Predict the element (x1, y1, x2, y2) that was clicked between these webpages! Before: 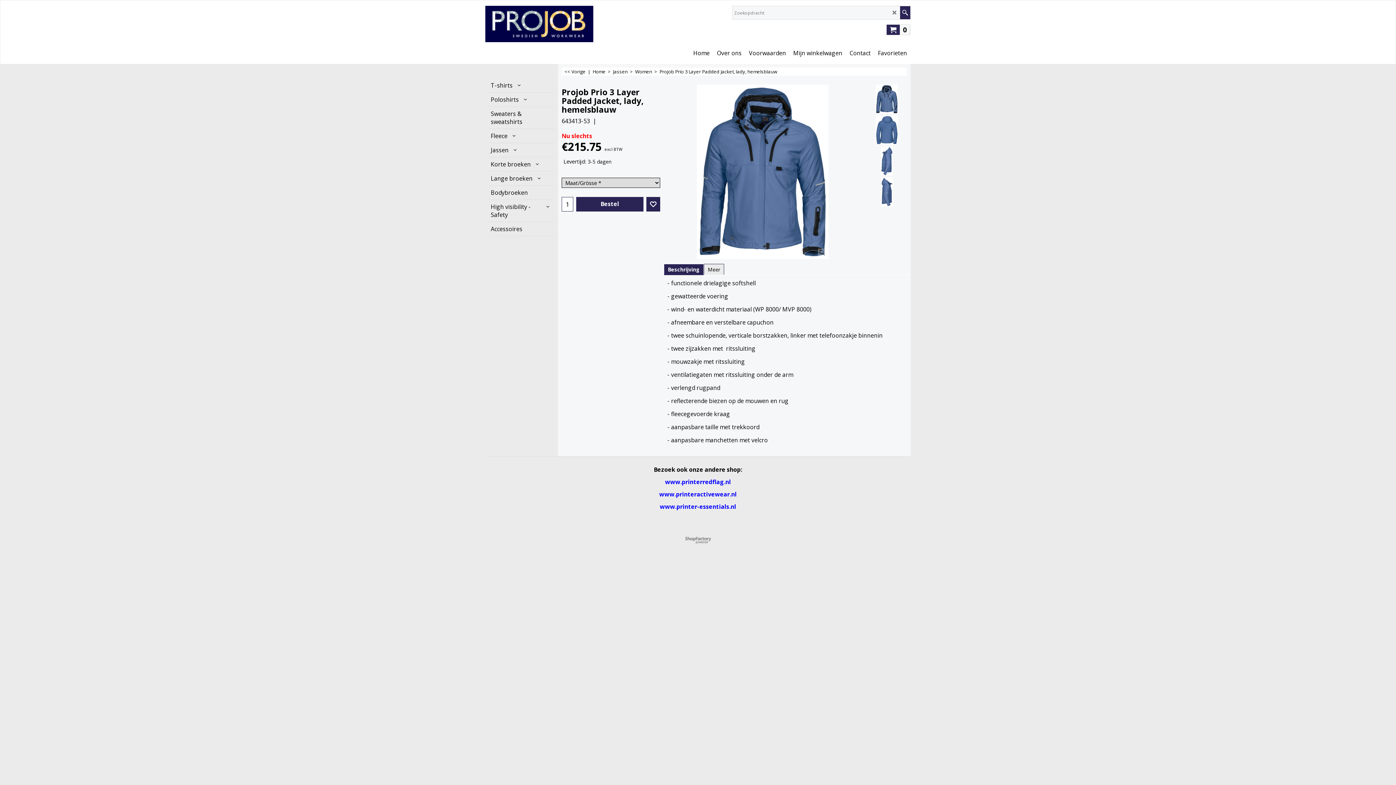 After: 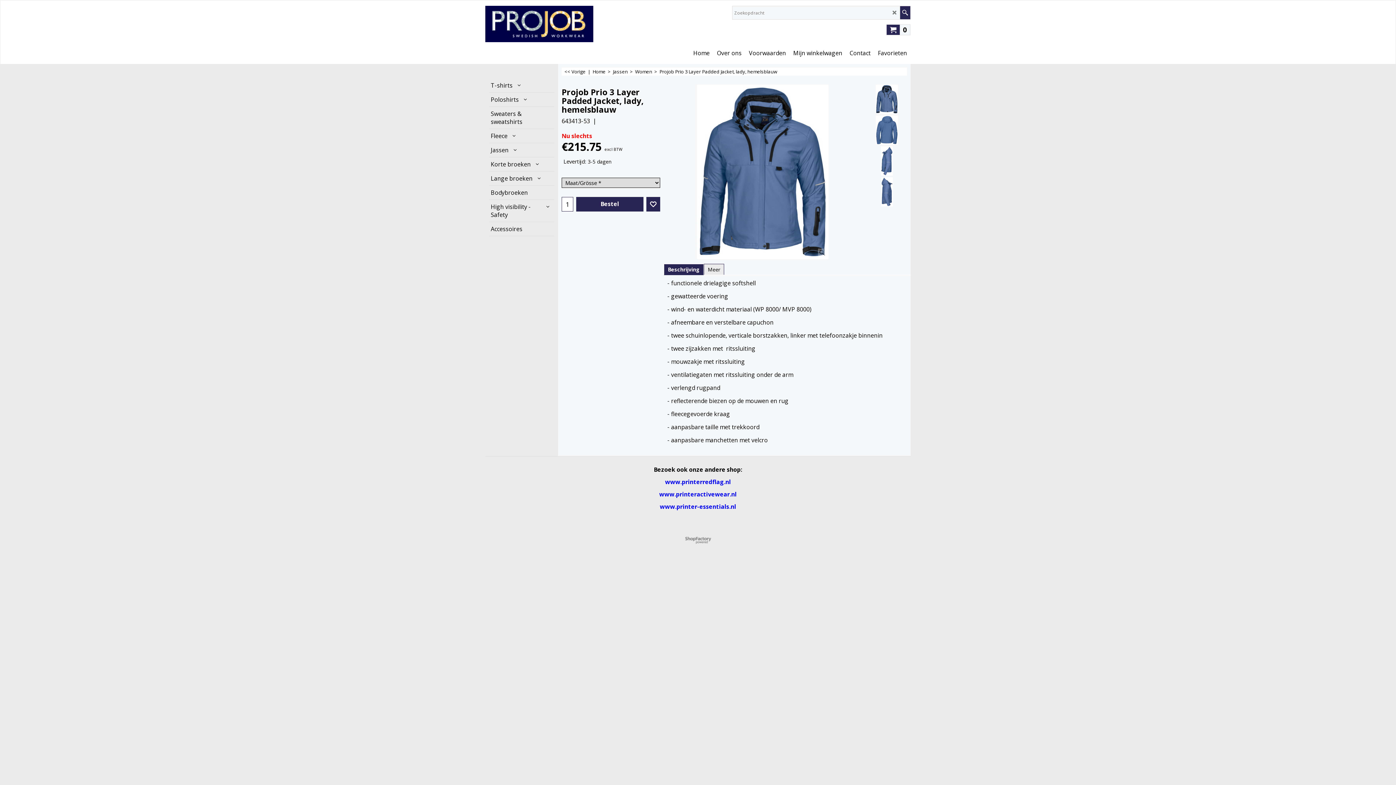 Action: label: Projob Prio 3 Layer Padded Jacket, lady, hemelsblauw bbox: (561, 87, 660, 114)